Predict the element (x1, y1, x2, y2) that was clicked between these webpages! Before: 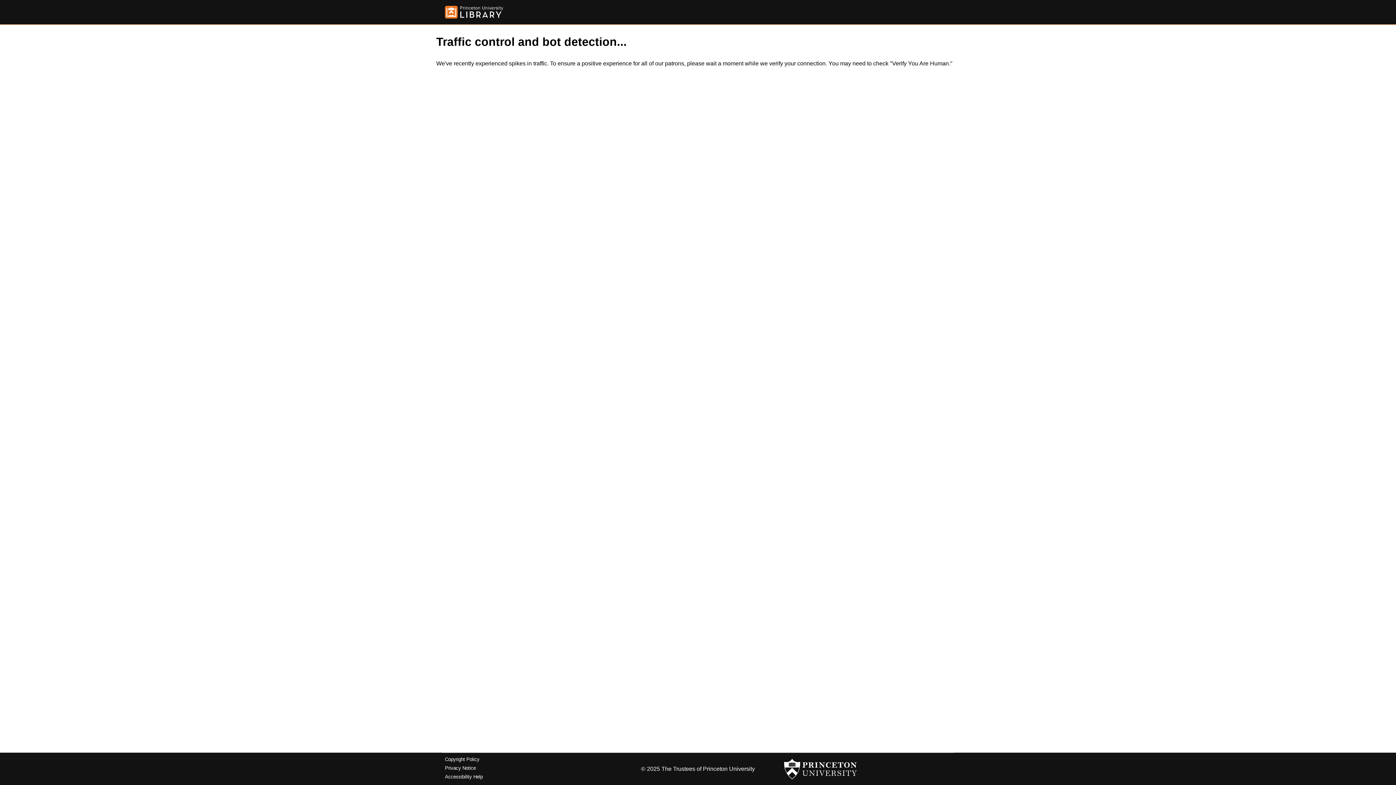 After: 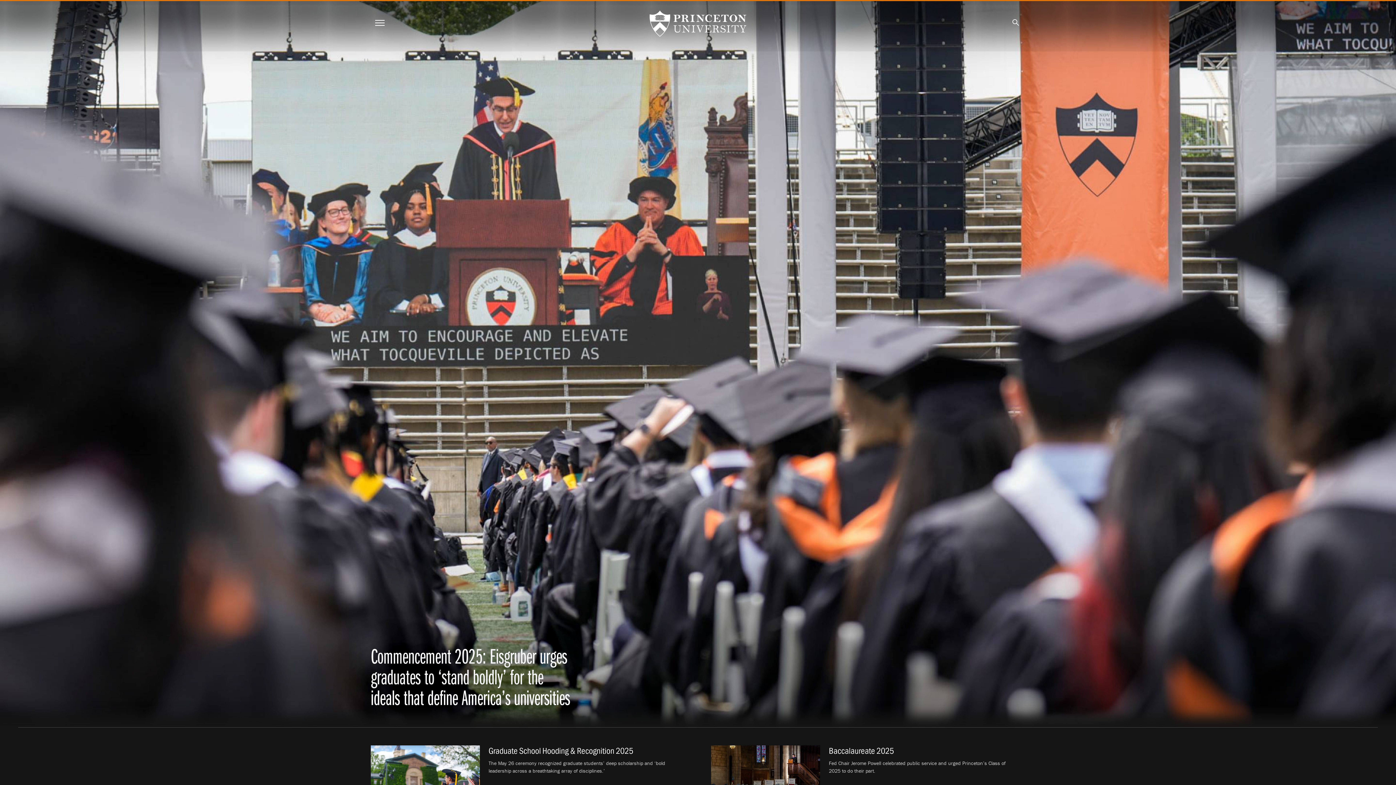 Action: bbox: (784, 756, 857, 782)